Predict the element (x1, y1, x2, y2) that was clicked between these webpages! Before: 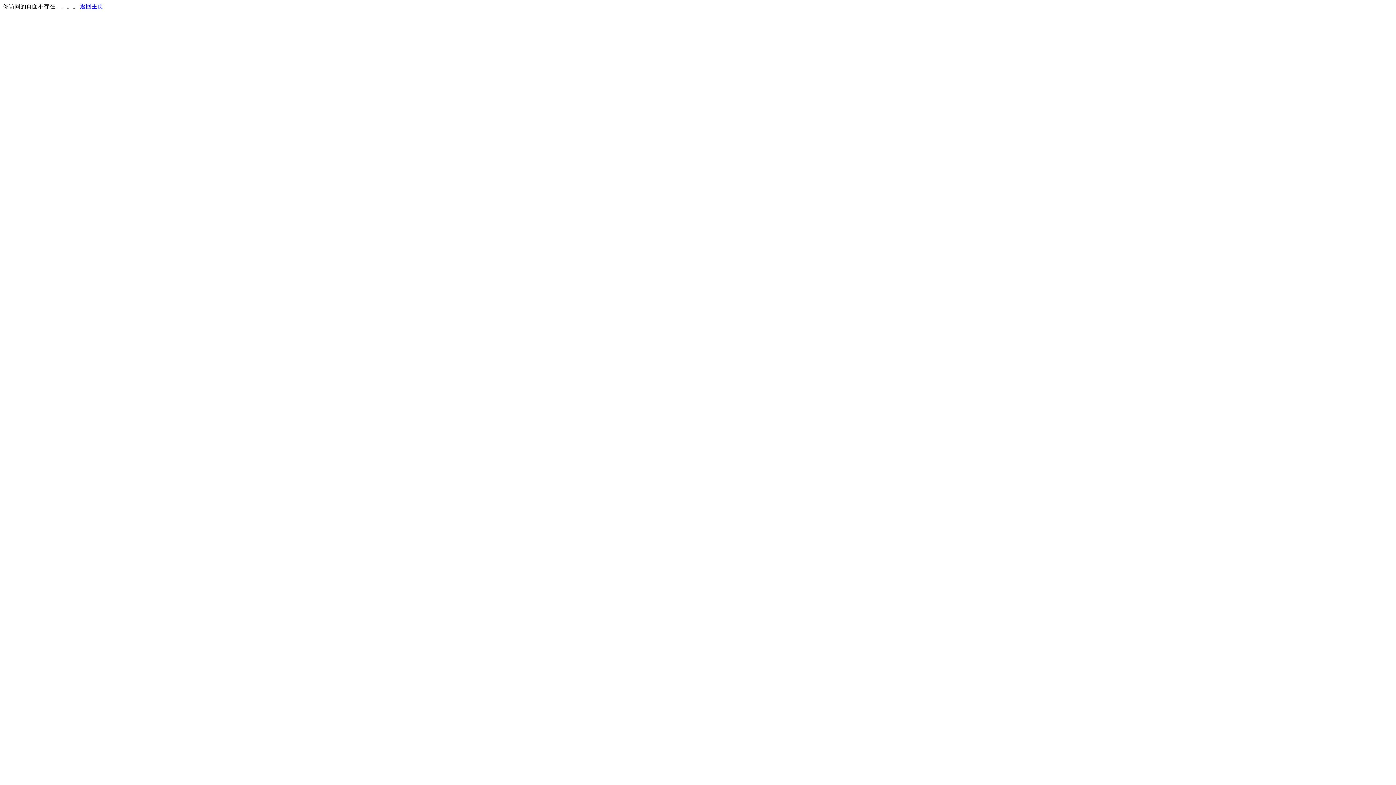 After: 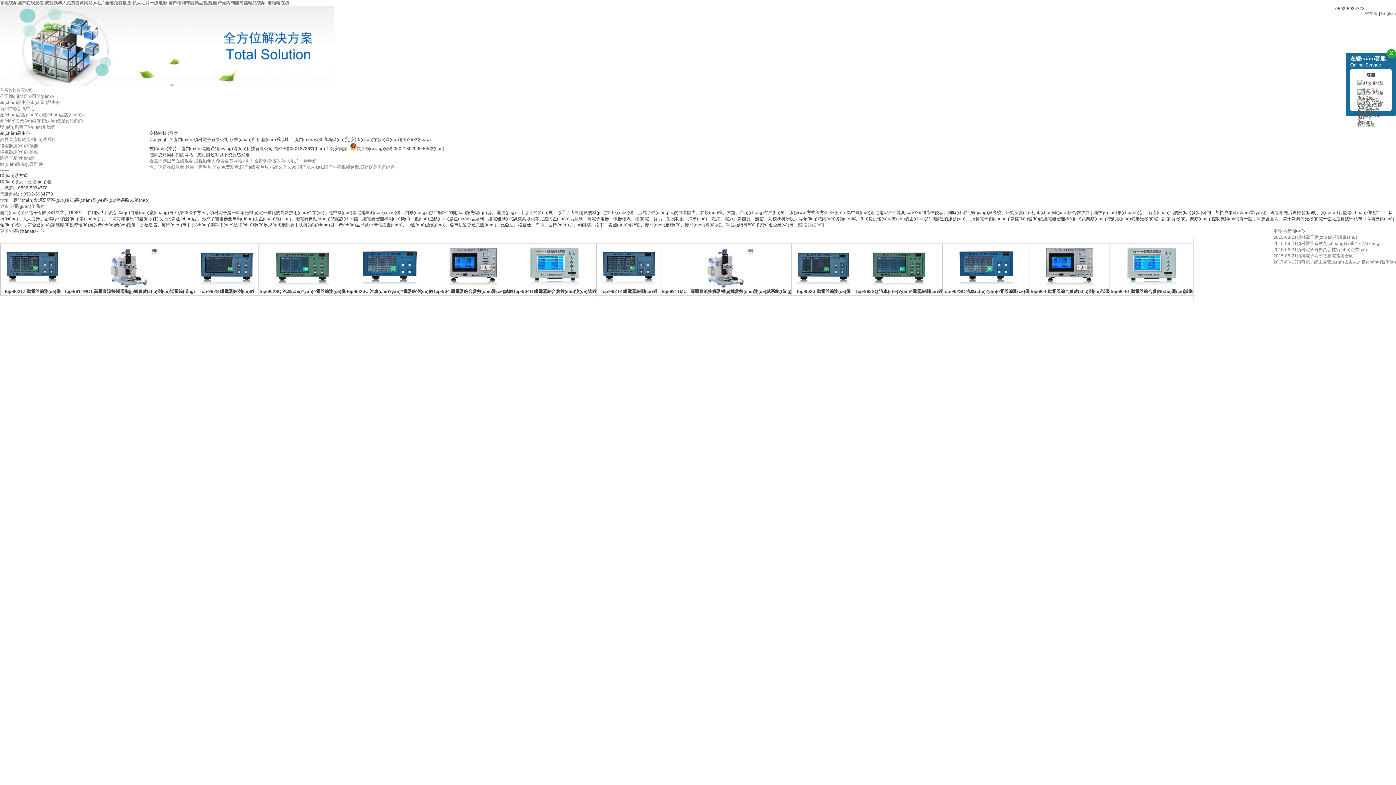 Action: label: 返回主页 bbox: (80, 3, 103, 9)